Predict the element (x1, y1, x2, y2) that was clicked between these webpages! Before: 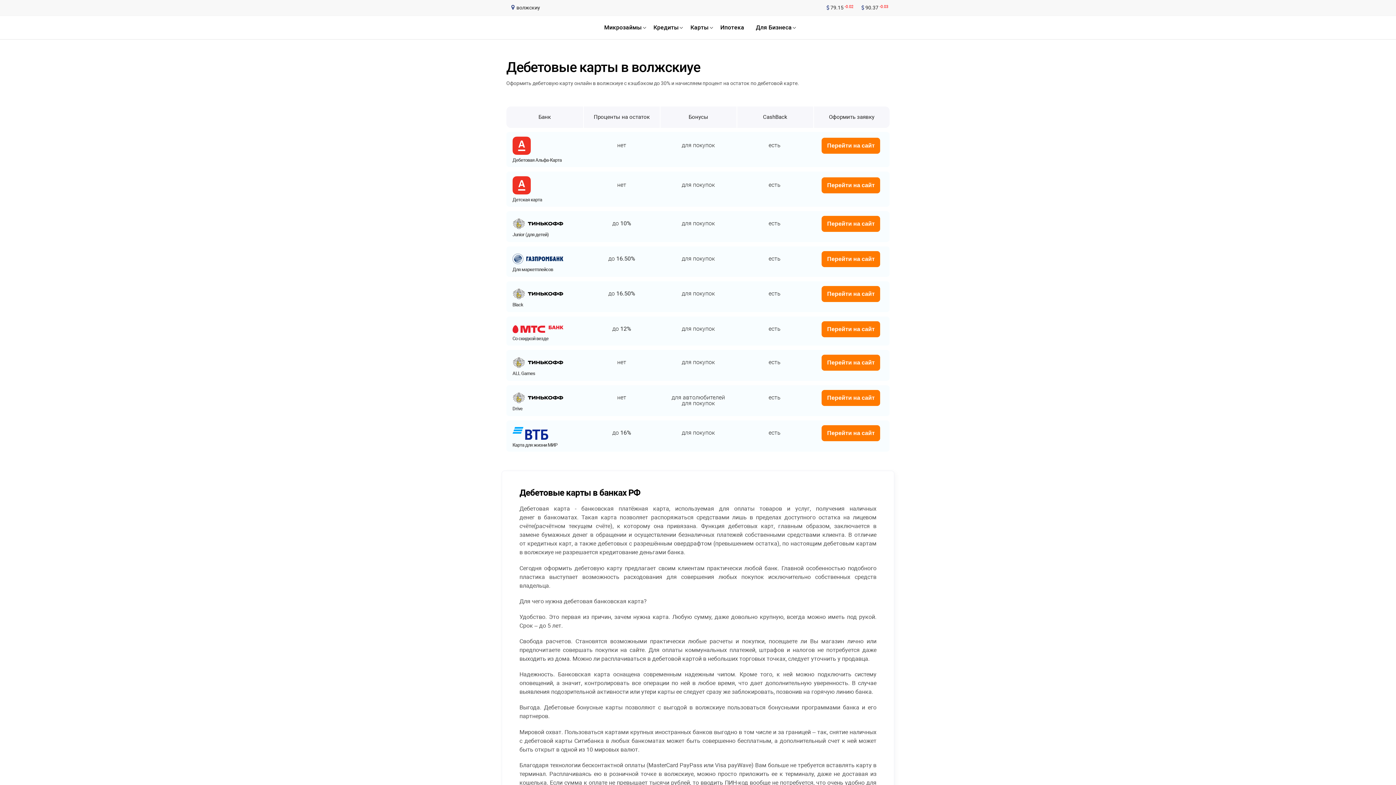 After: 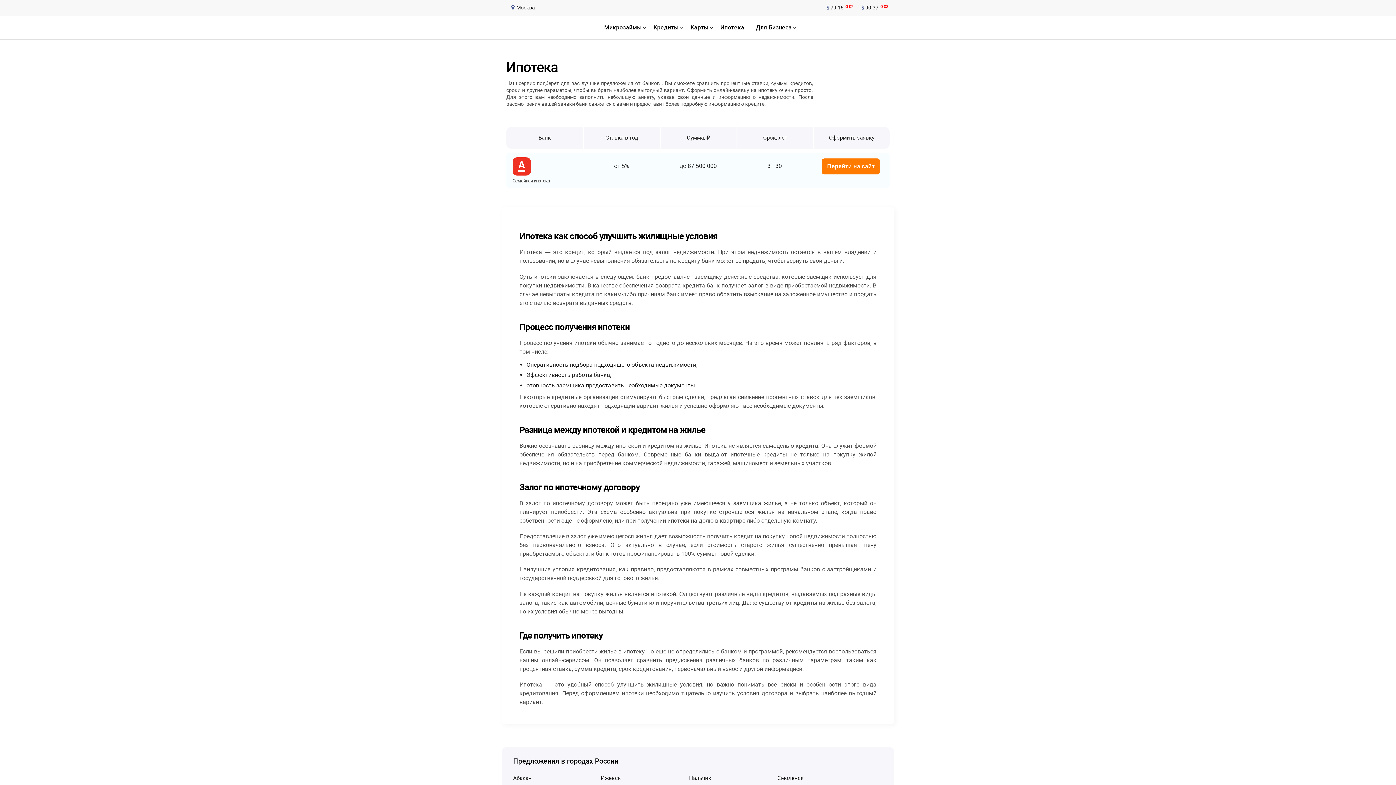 Action: bbox: (720, 20, 744, 34) label: Ипотека